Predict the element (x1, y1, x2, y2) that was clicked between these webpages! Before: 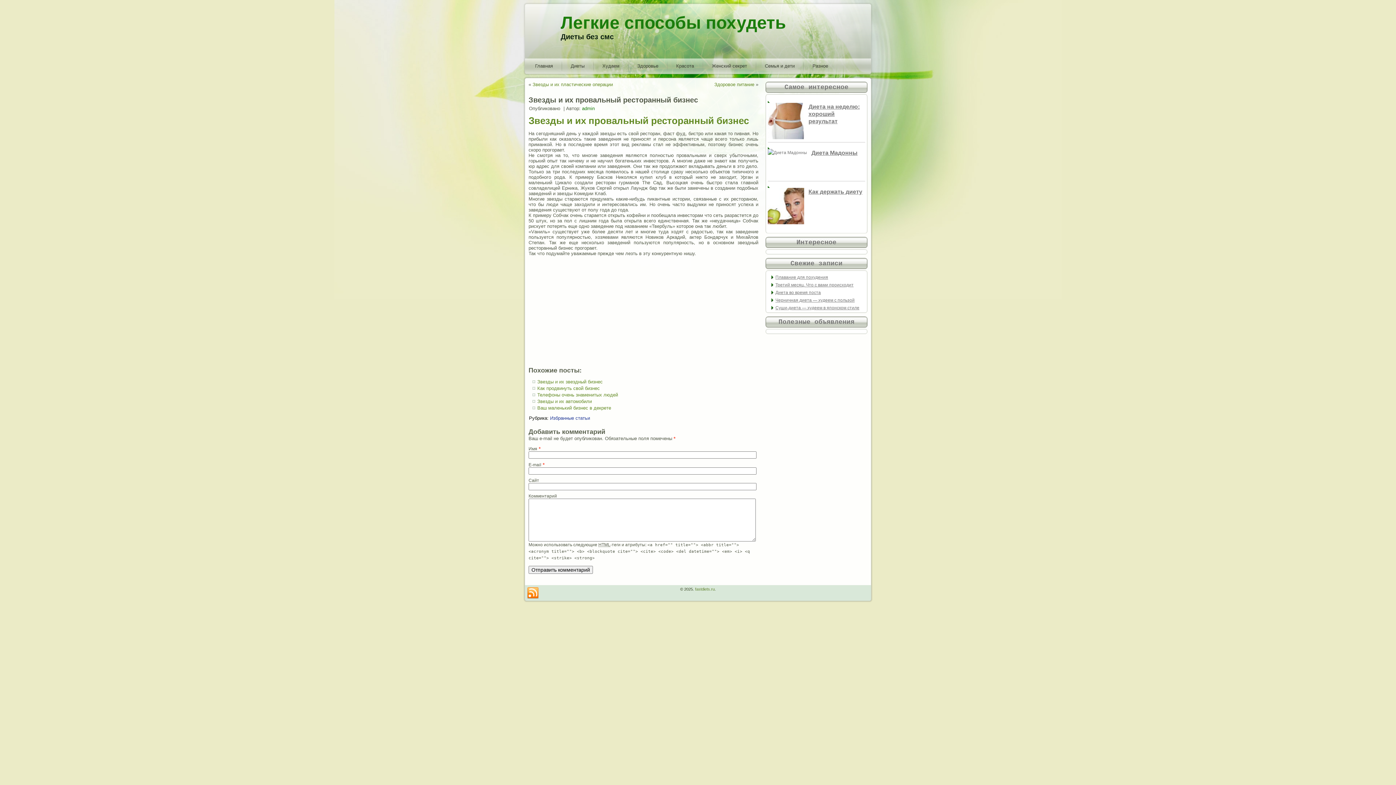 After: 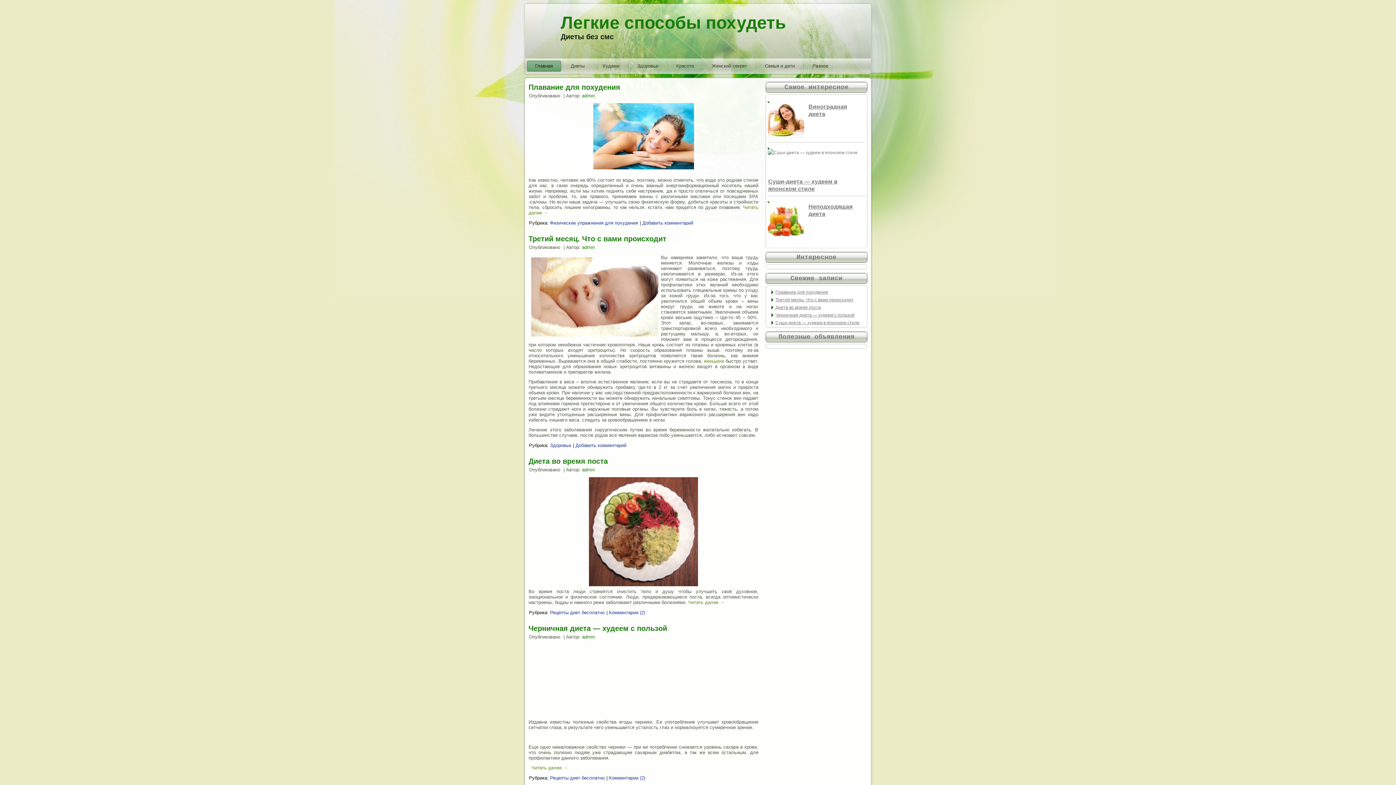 Action: label: Главная bbox: (527, 60, 561, 71)